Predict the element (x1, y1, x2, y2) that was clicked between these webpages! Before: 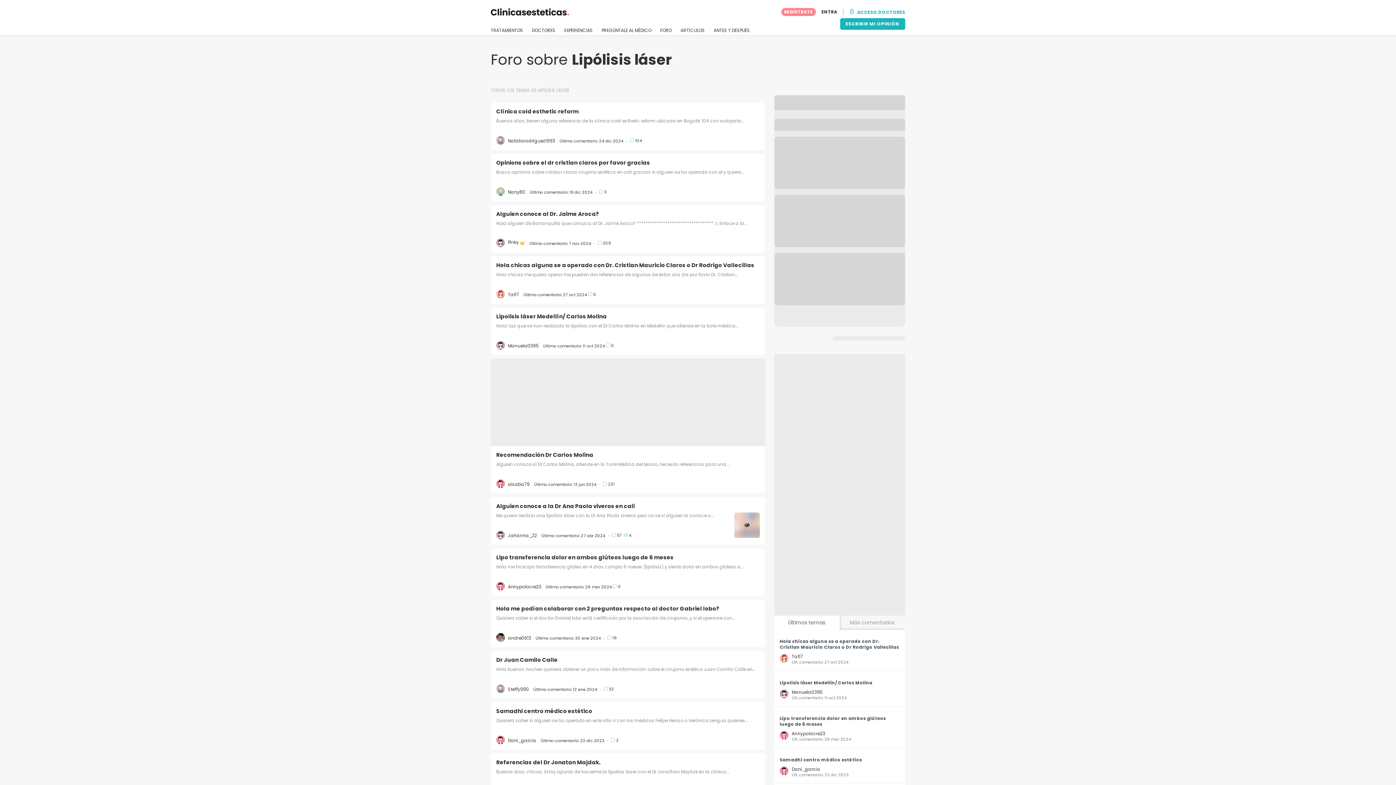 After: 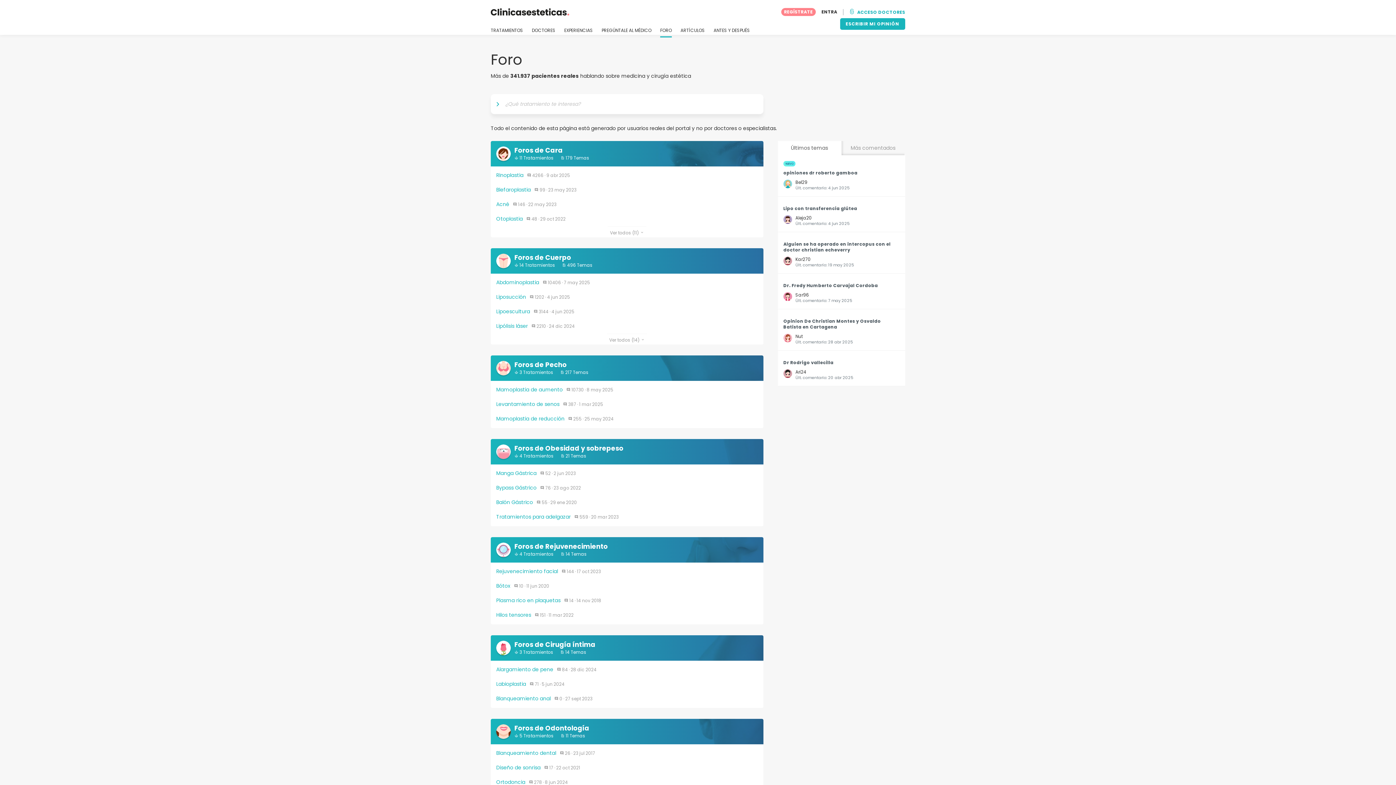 Action: label: FORO bbox: (660, 27, 672, 37)